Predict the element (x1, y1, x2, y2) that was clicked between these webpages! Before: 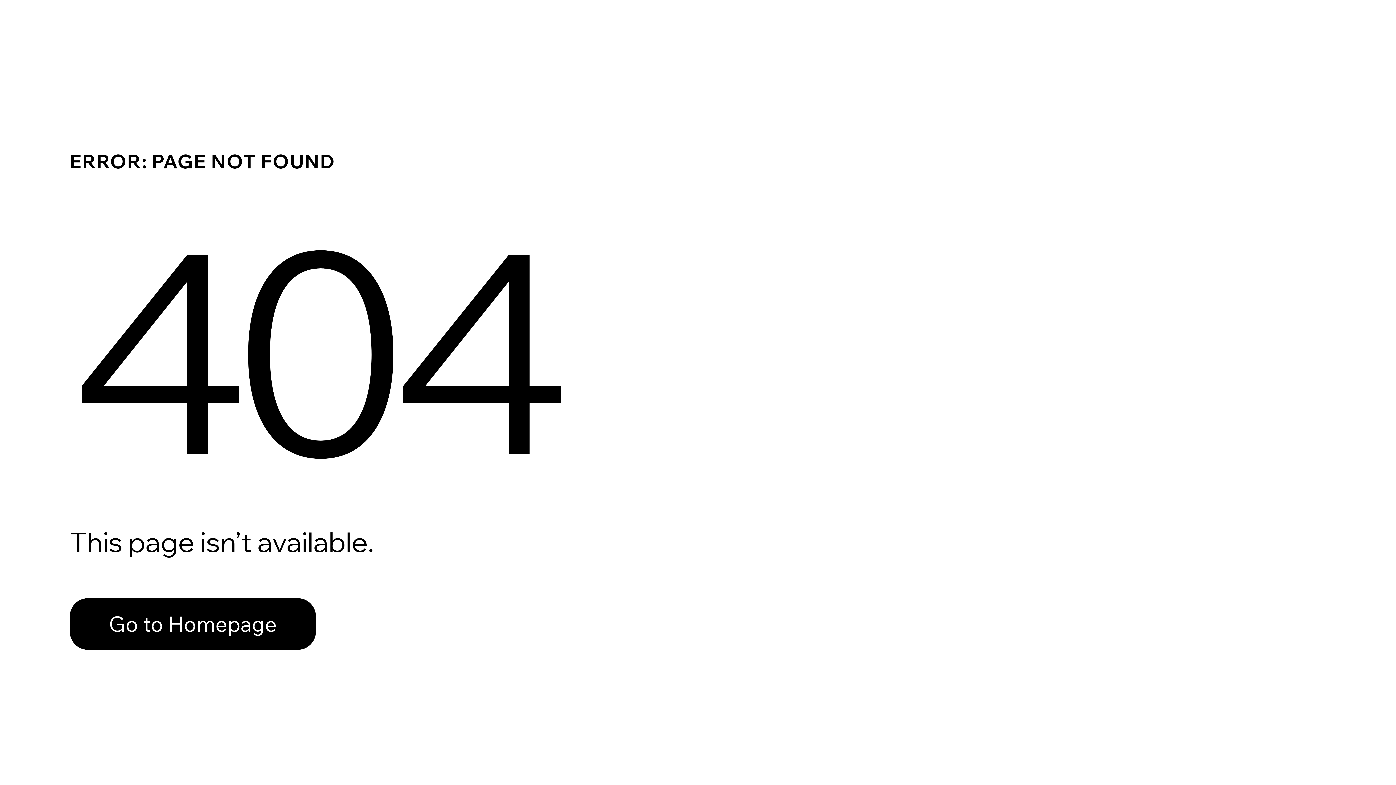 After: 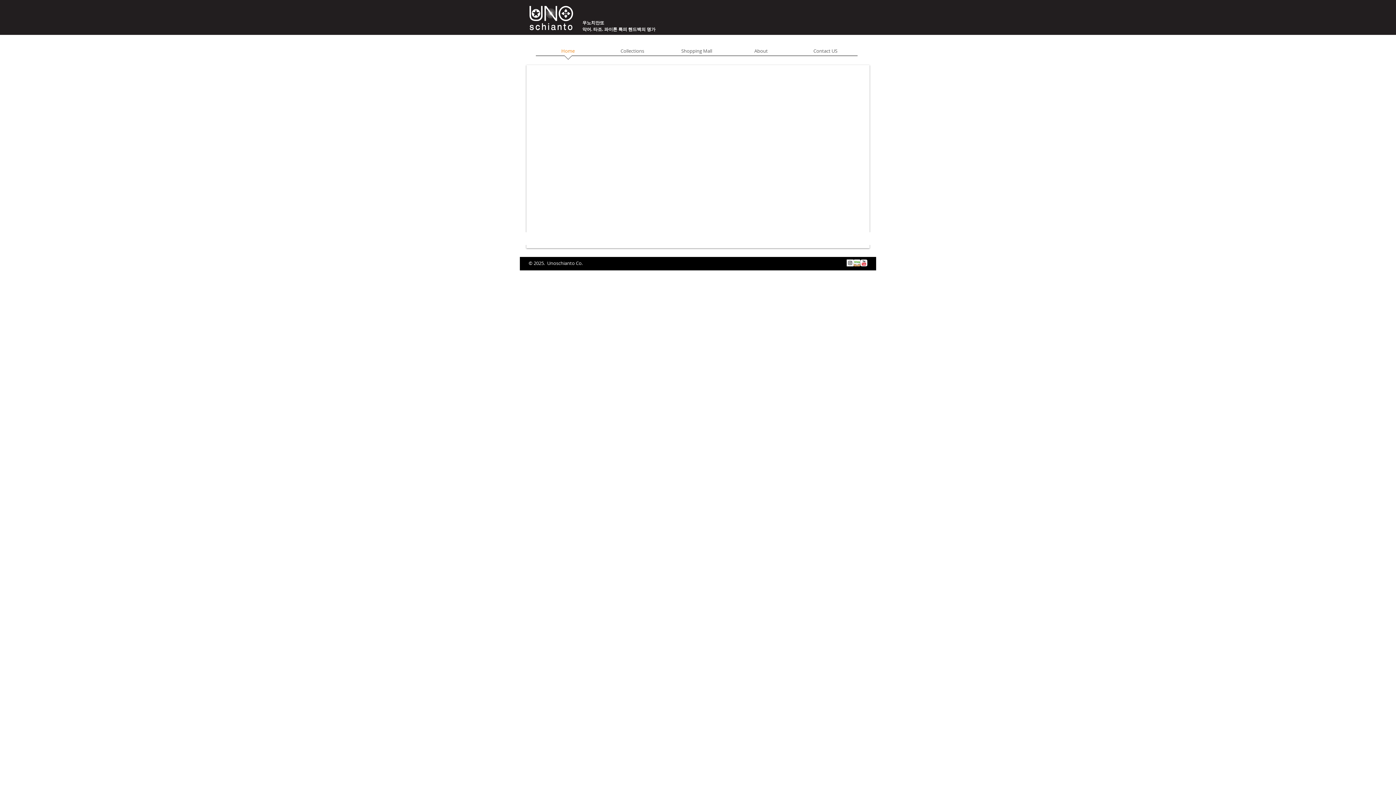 Action: bbox: (69, 582, 768, 659) label: Go to Homepage